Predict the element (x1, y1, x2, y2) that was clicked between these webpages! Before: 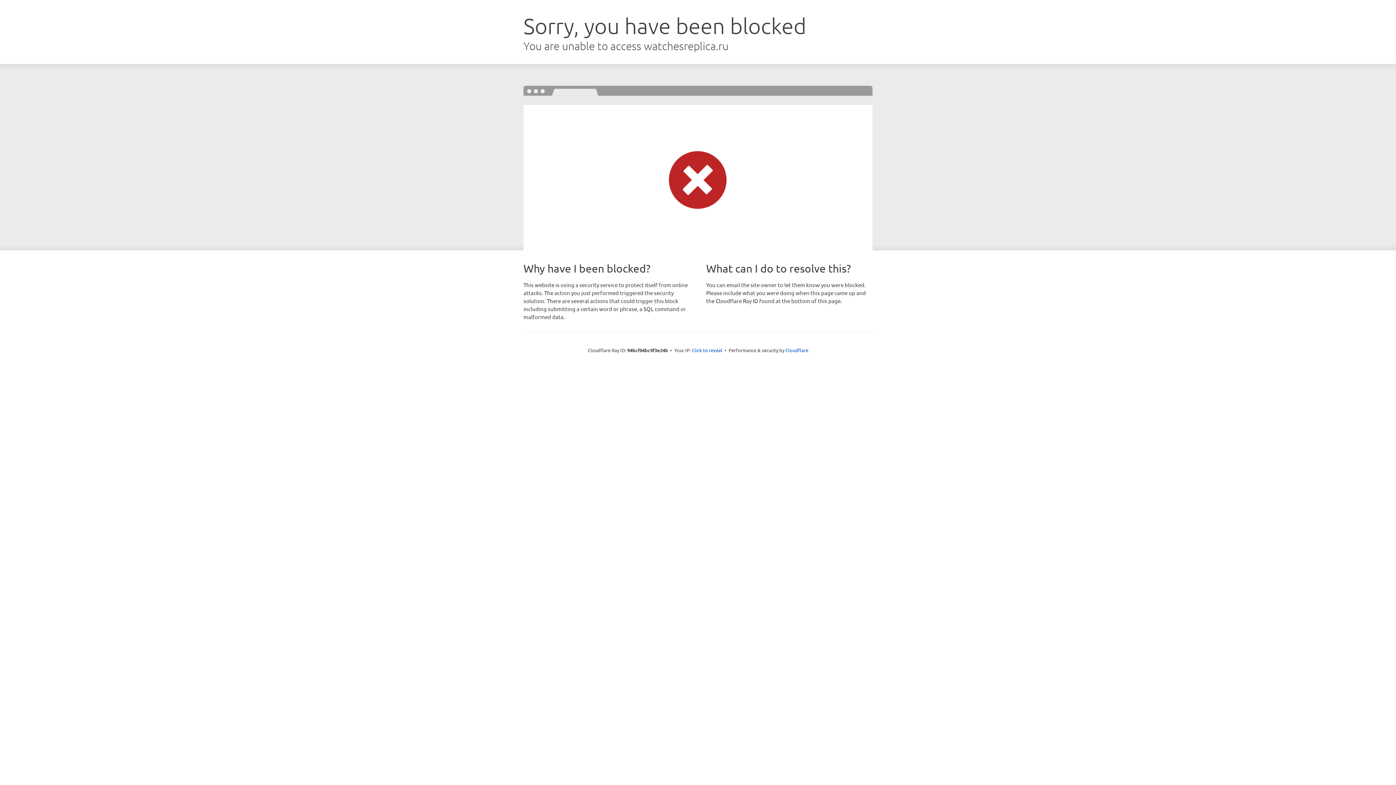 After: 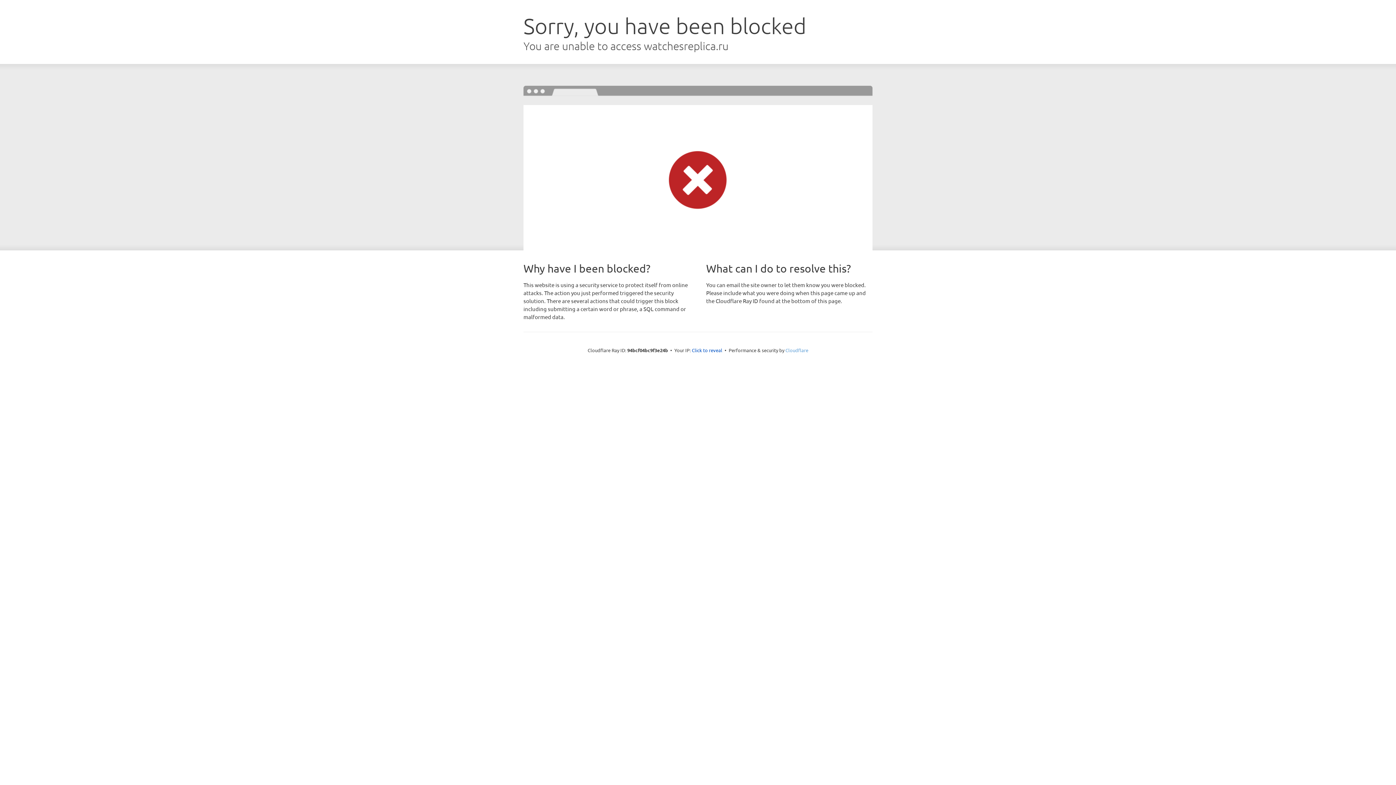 Action: label: Cloudflare bbox: (785, 347, 808, 353)